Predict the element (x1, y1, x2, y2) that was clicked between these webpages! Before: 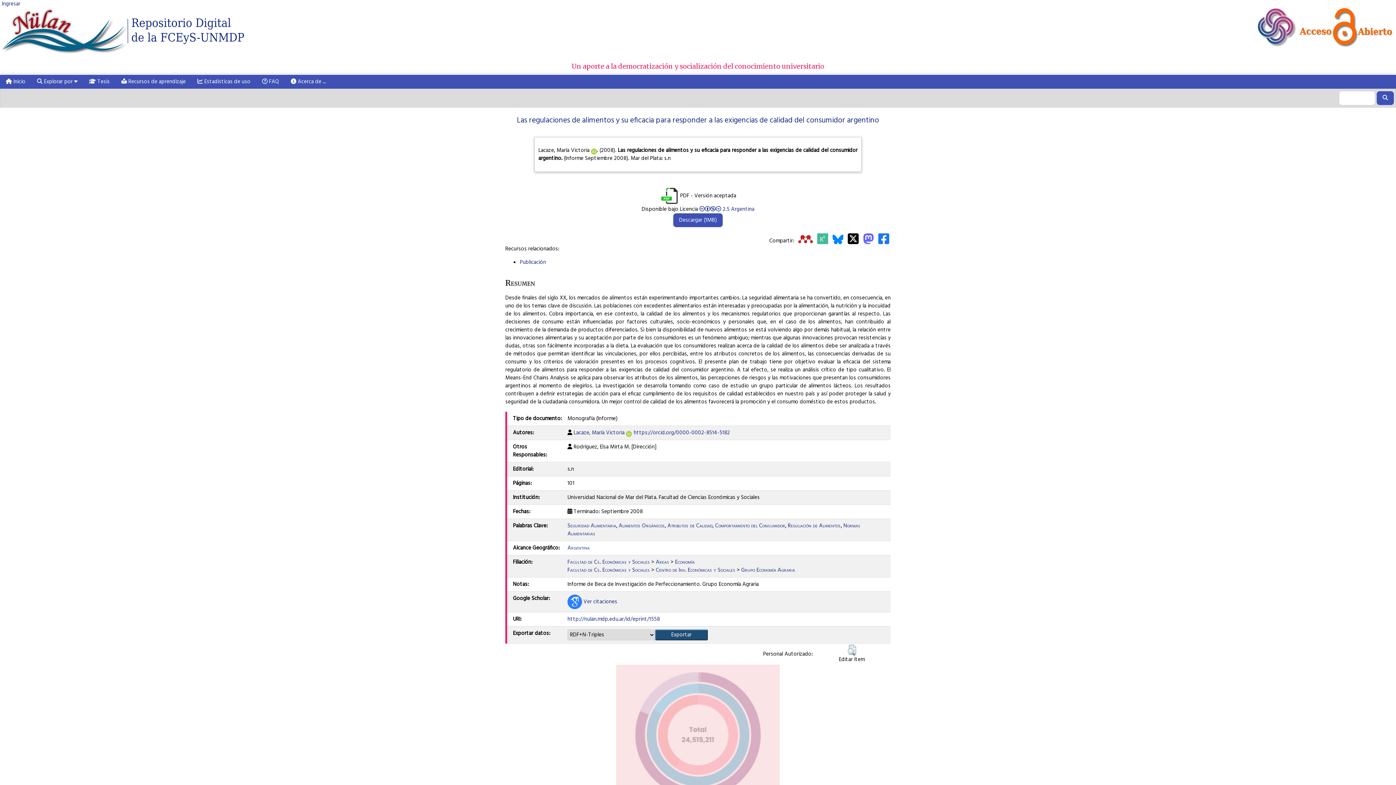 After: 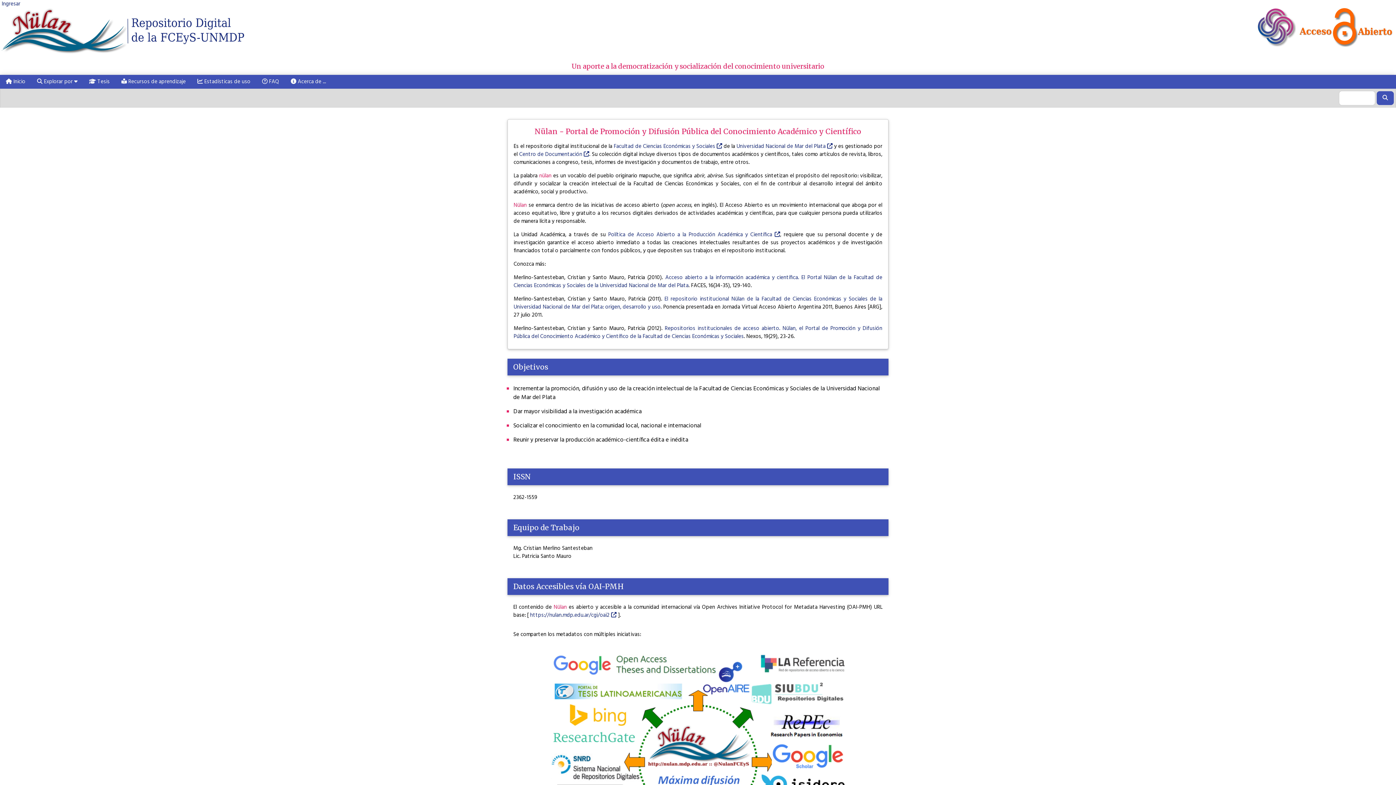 Action: bbox: (285, 74, 332, 88) label:  Acerca de ...